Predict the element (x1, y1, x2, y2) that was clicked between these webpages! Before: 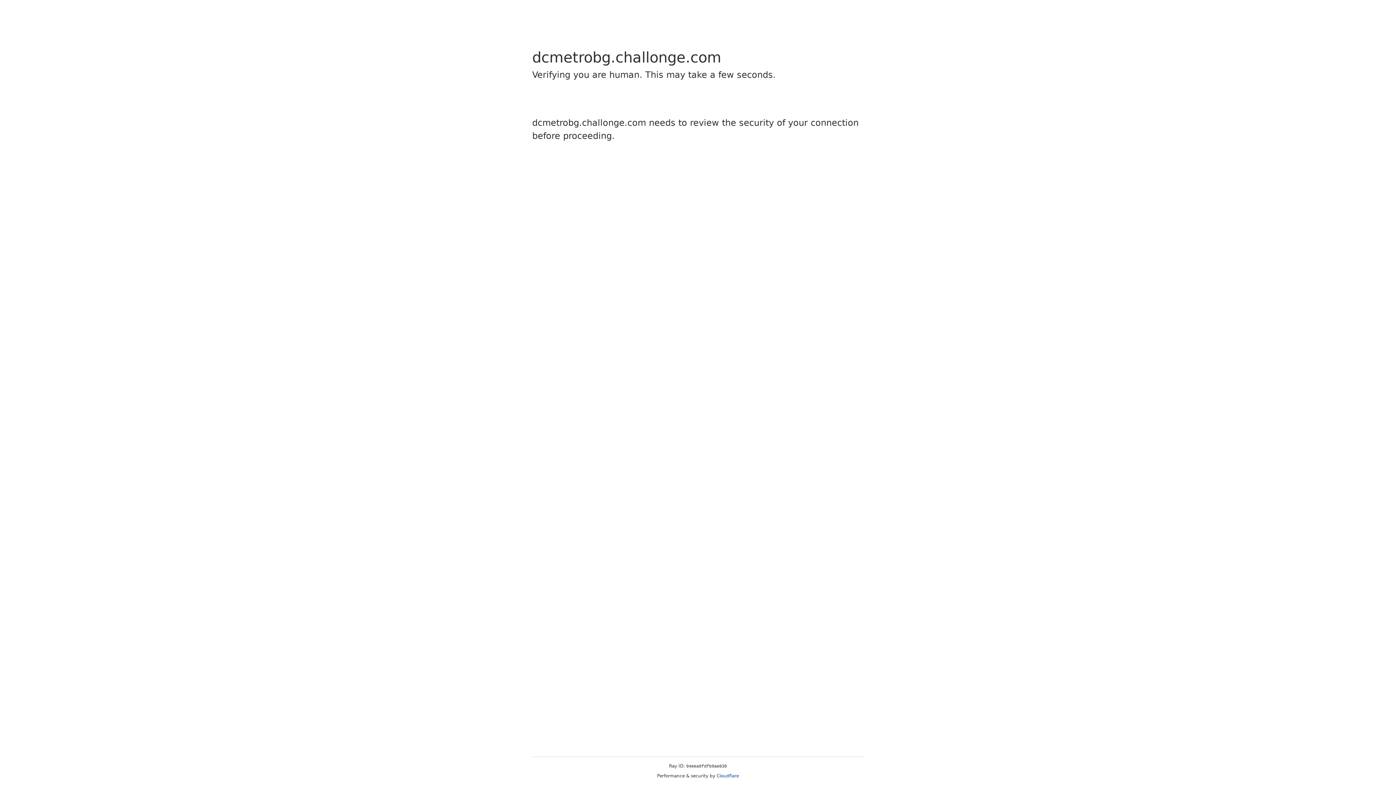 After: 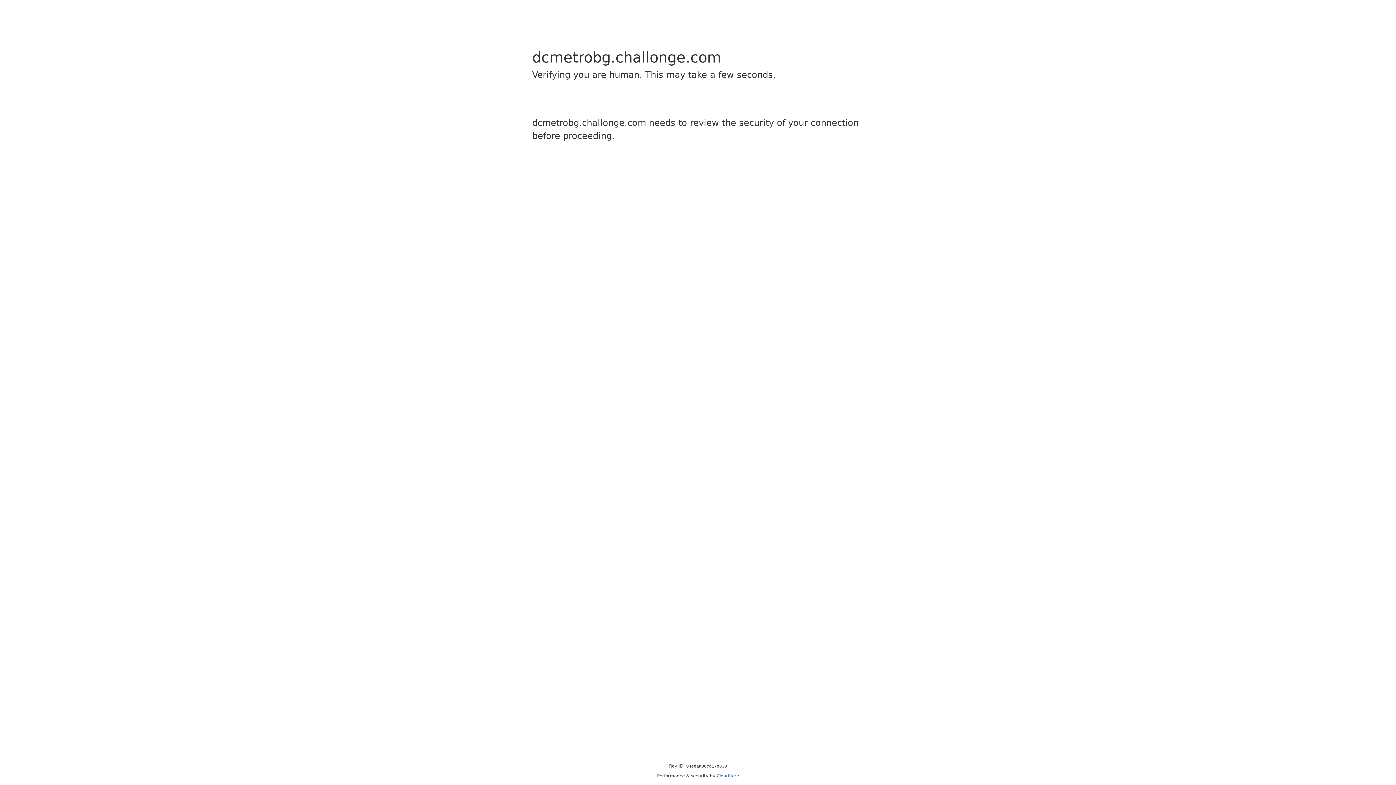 Action: bbox: (716, 773, 739, 778) label: Cloudflare